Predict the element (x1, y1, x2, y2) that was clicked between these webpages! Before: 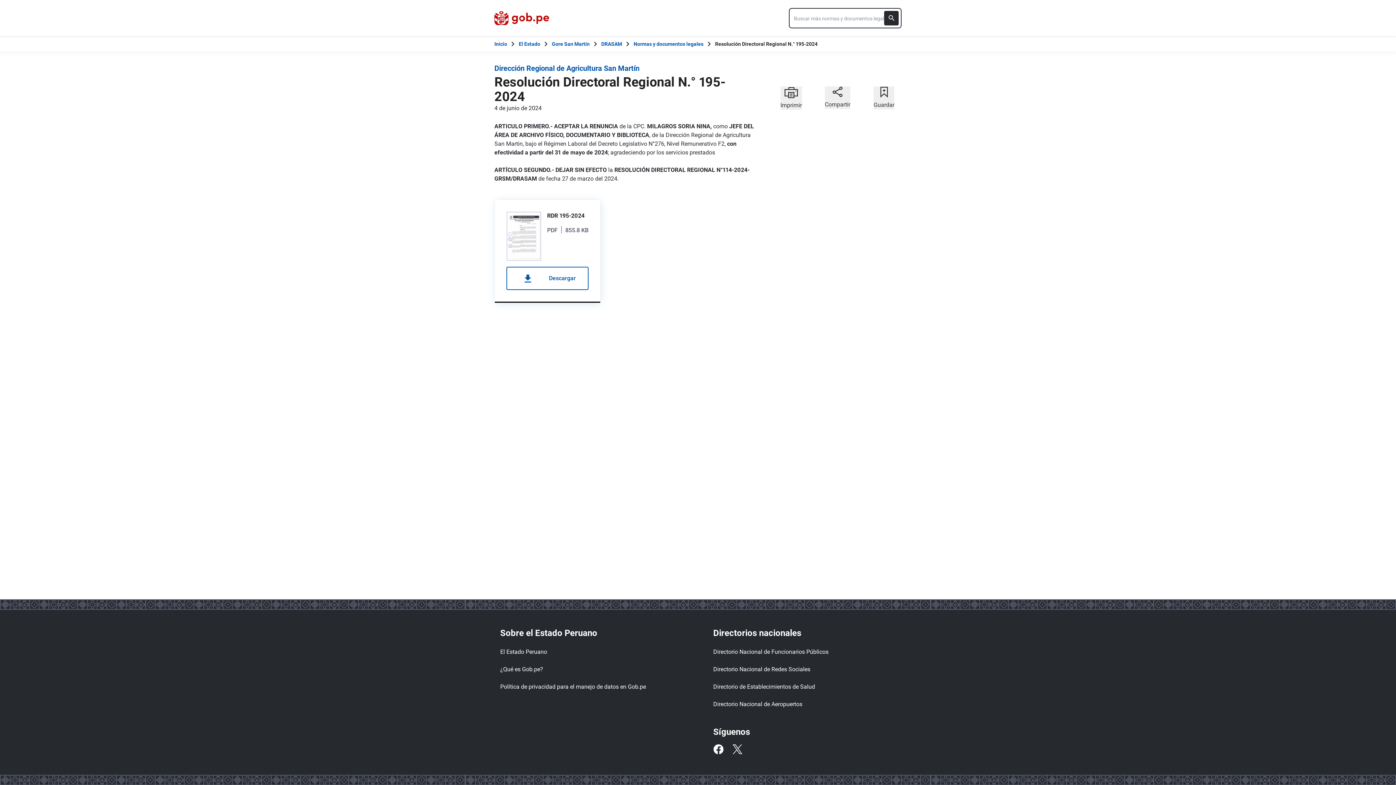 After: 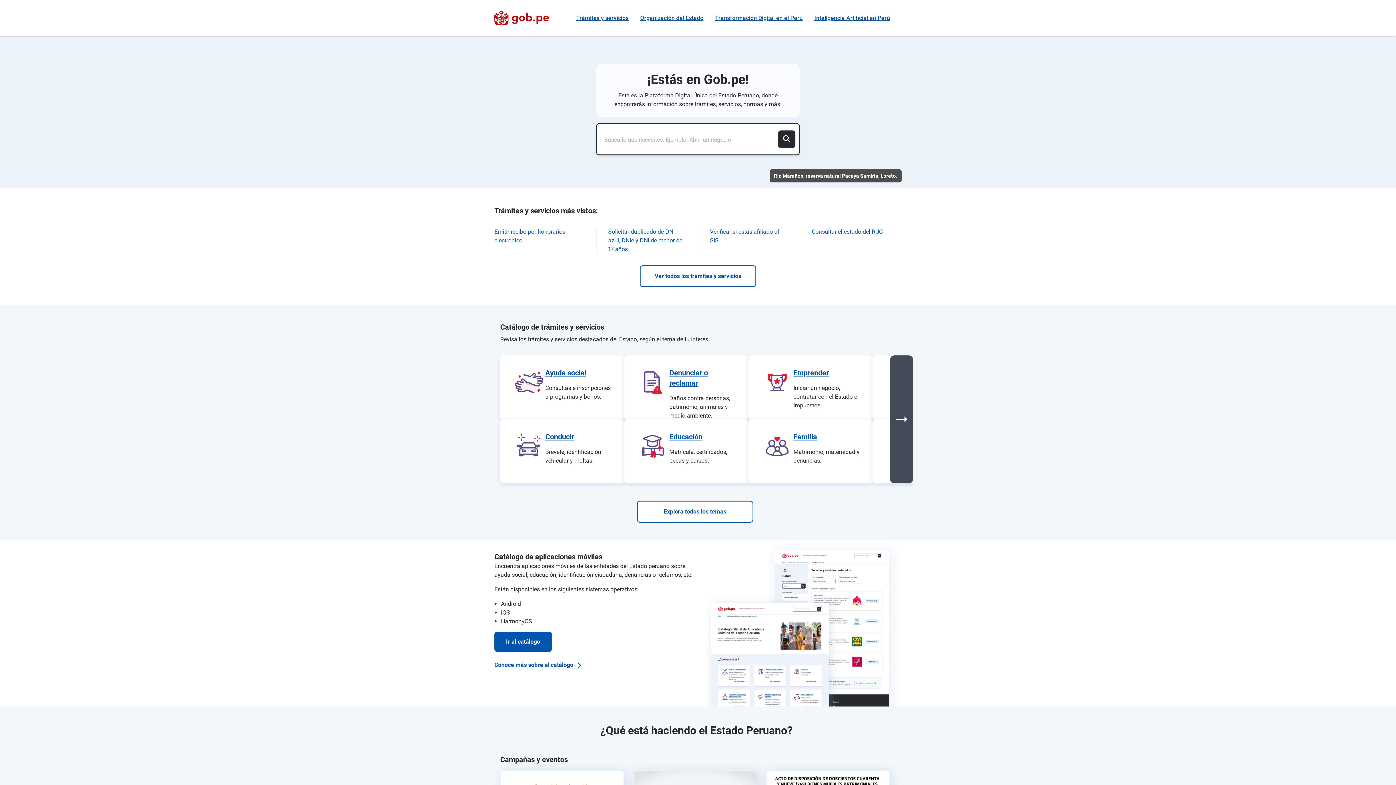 Action: label: Inicio Gob.pe bbox: (494, 40, 507, 48)